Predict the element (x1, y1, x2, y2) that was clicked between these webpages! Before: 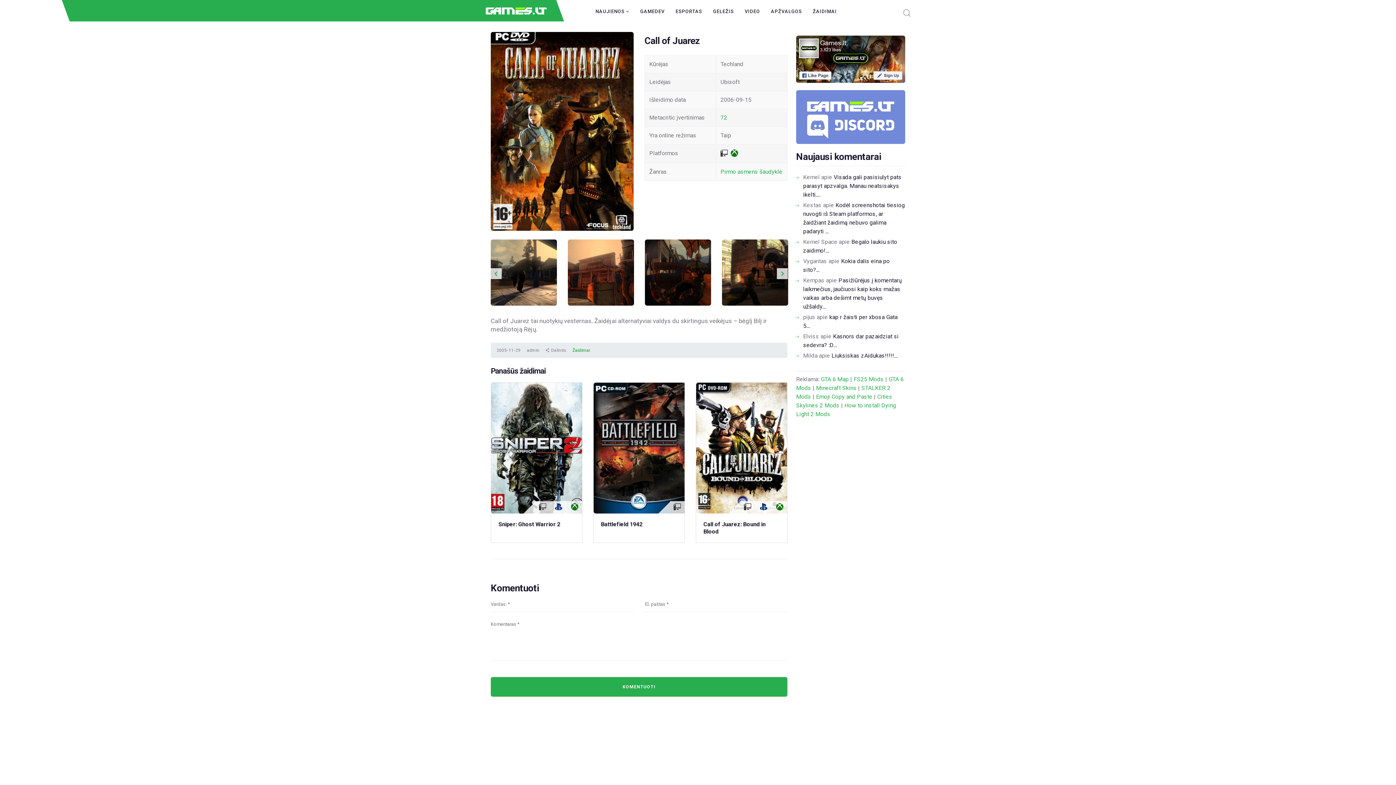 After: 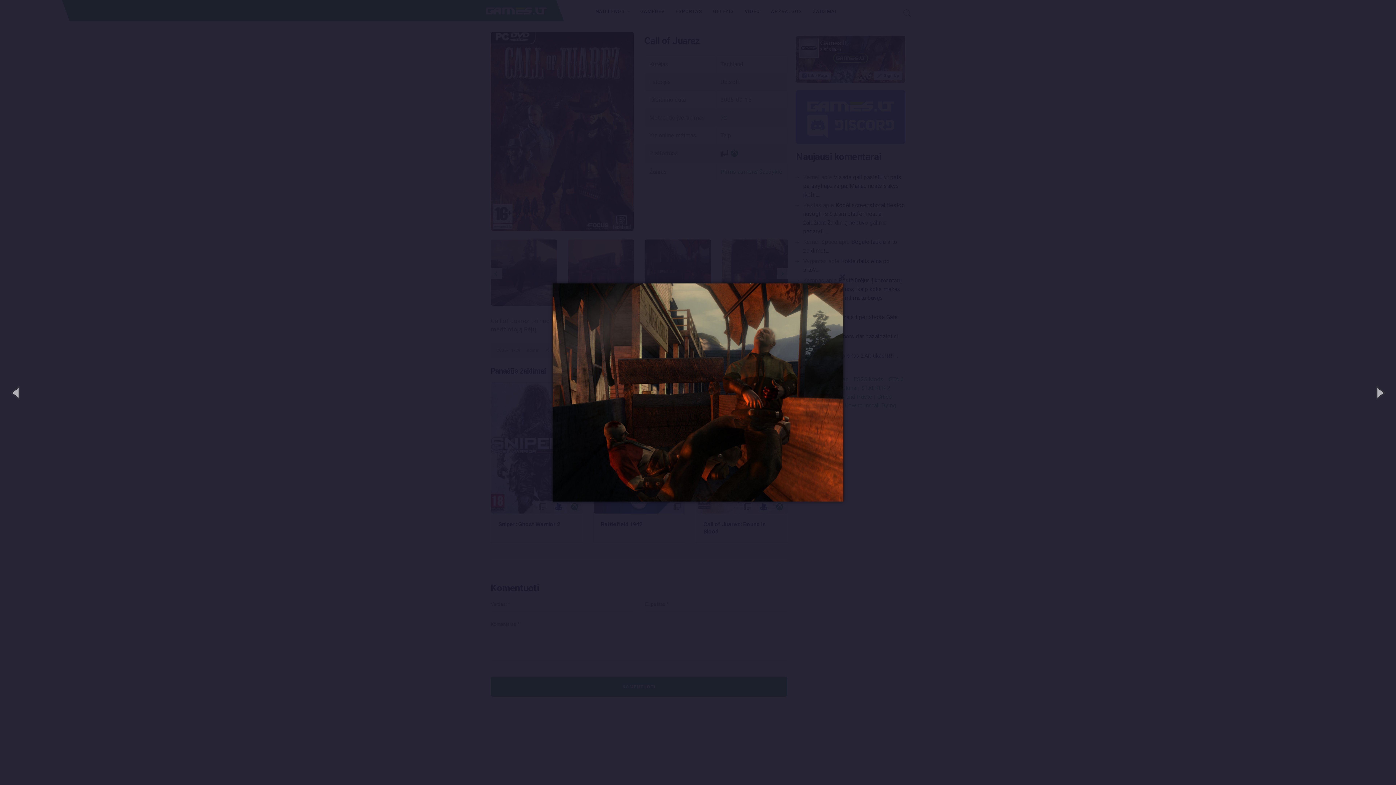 Action: bbox: (645, 239, 711, 305)